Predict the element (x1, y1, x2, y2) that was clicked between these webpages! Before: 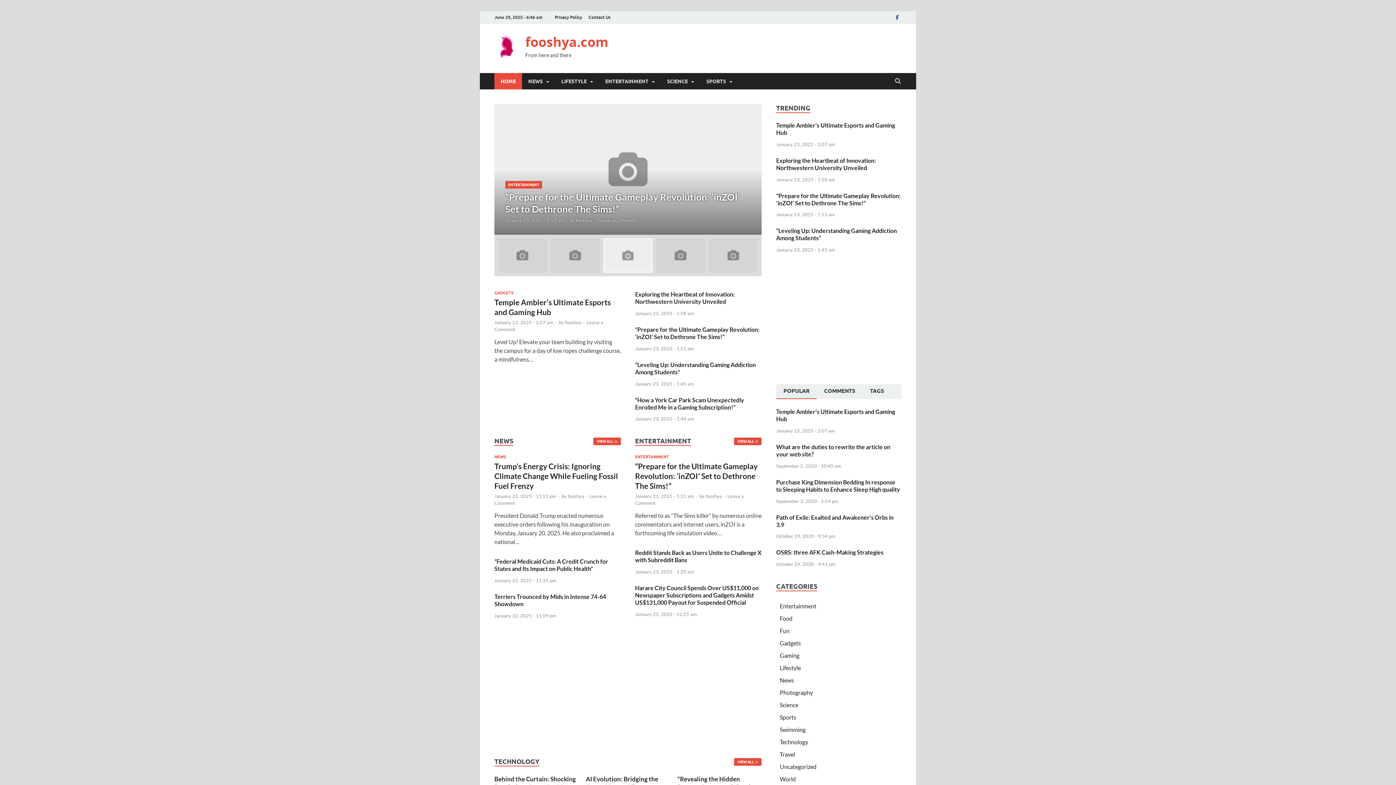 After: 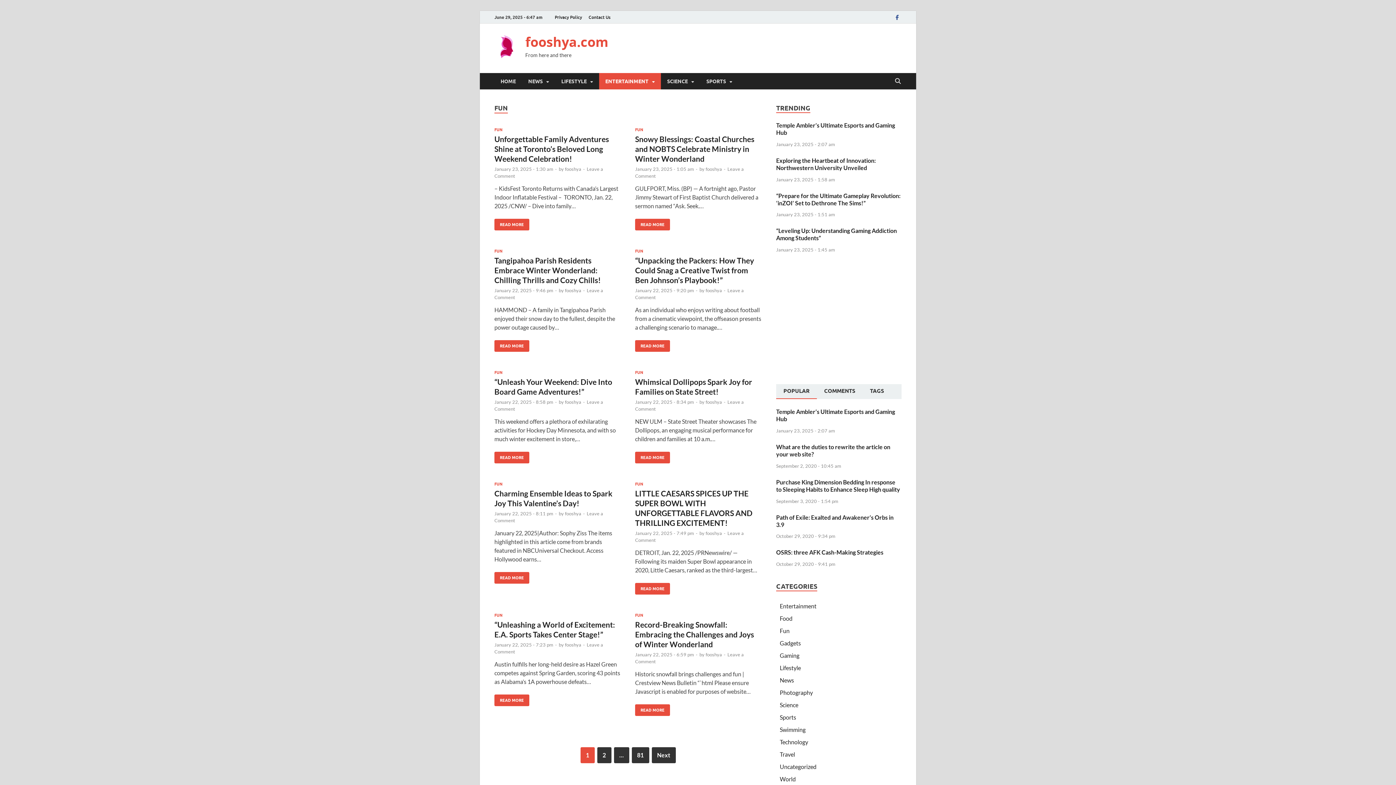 Action: label: Fun bbox: (780, 627, 789, 634)